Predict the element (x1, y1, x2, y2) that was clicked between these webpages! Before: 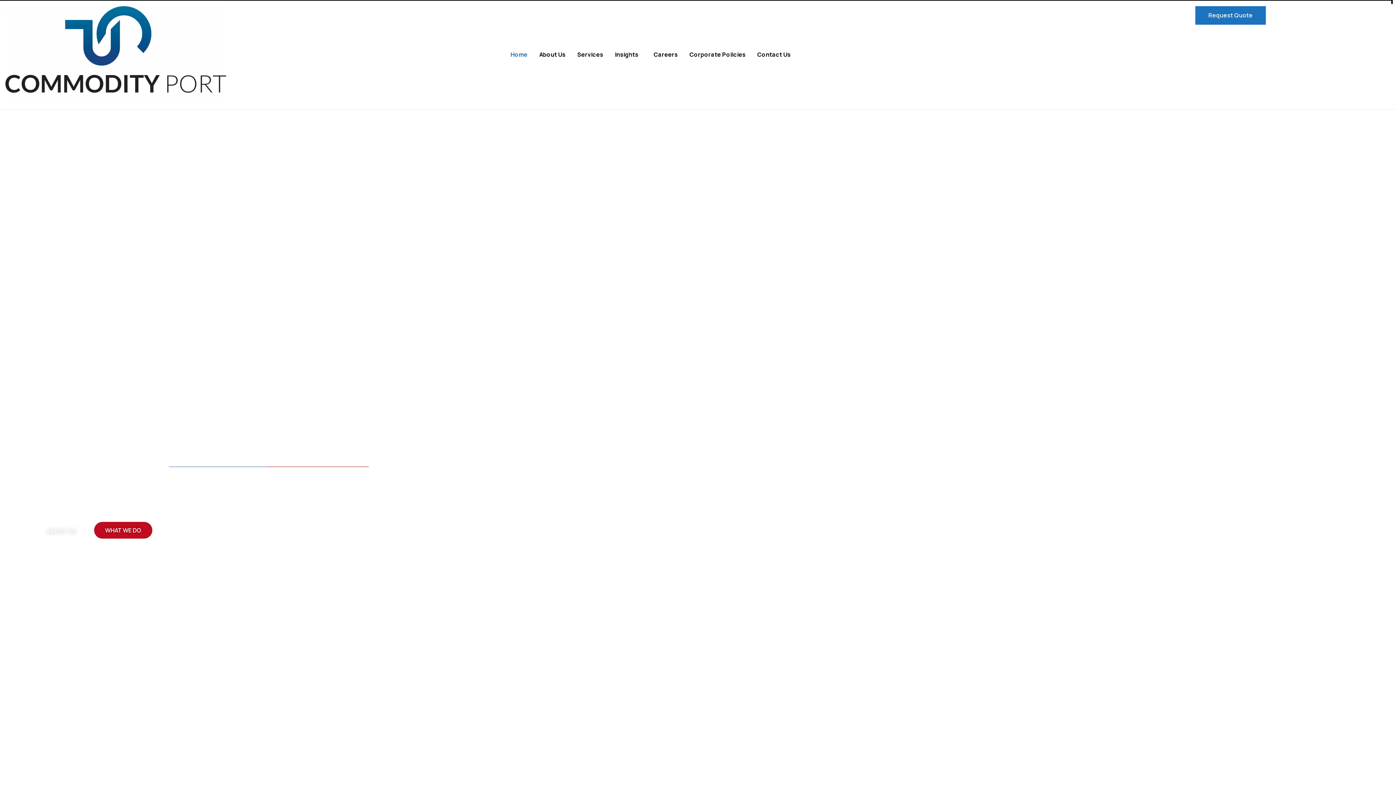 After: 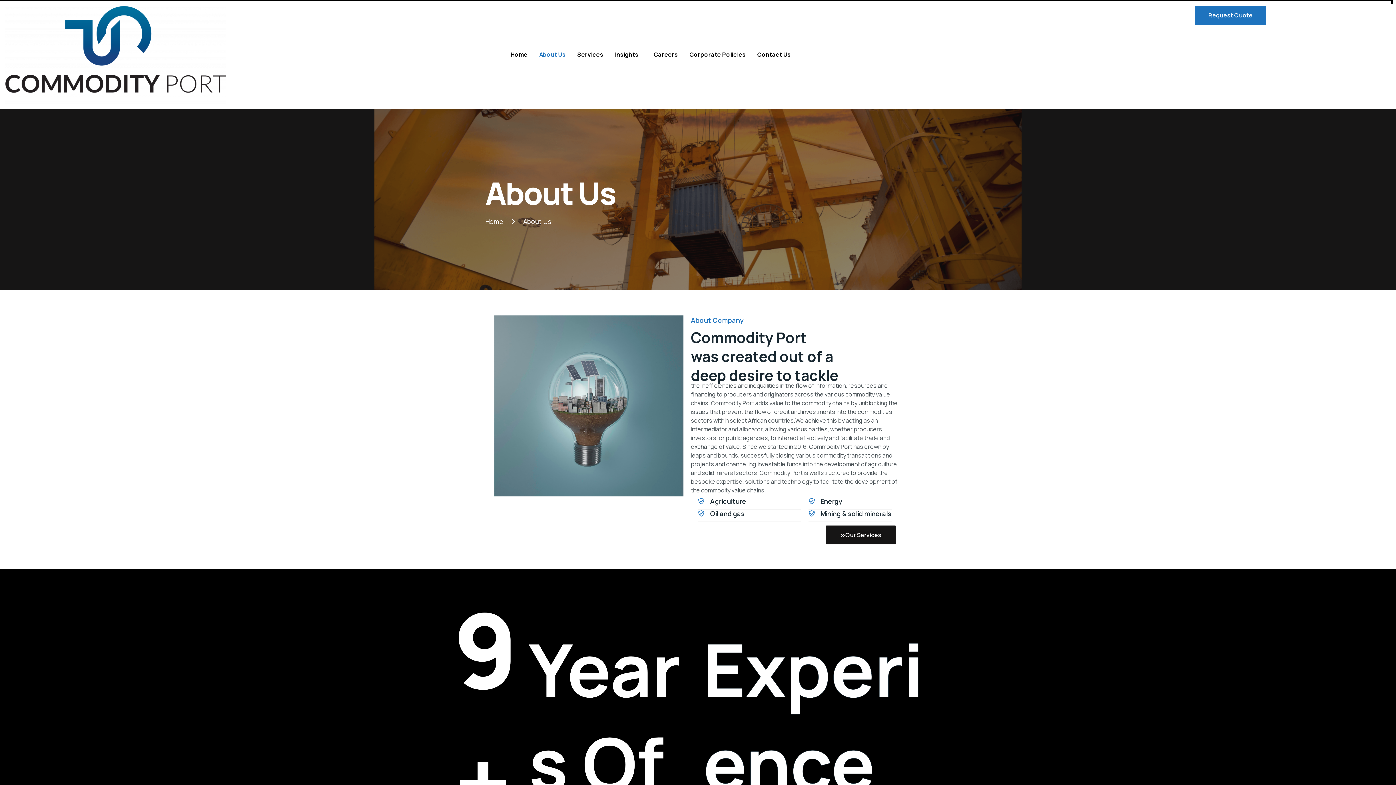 Action: label: About Us bbox: (533, 47, 571, 61)